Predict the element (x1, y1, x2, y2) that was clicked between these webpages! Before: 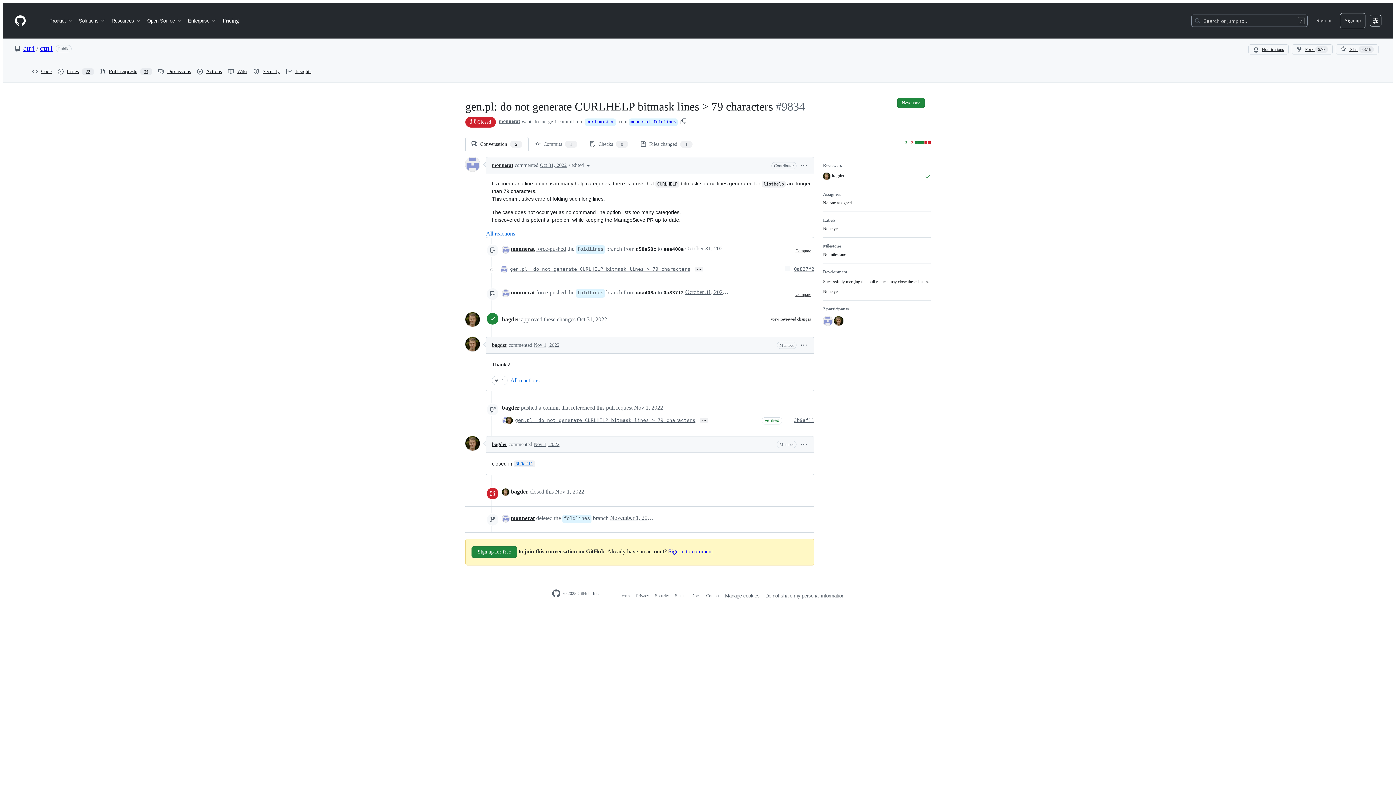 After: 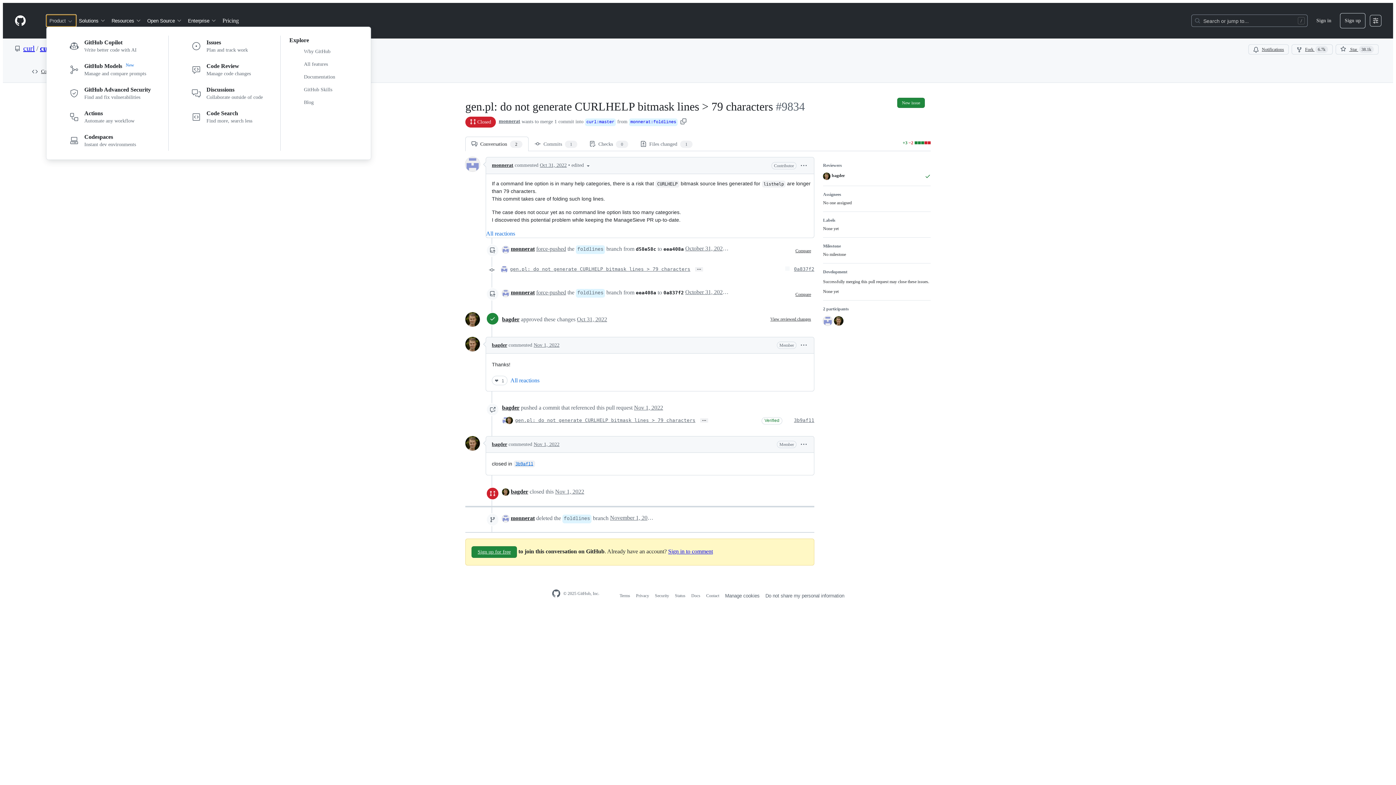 Action: label: Product bbox: (46, 14, 76, 26)